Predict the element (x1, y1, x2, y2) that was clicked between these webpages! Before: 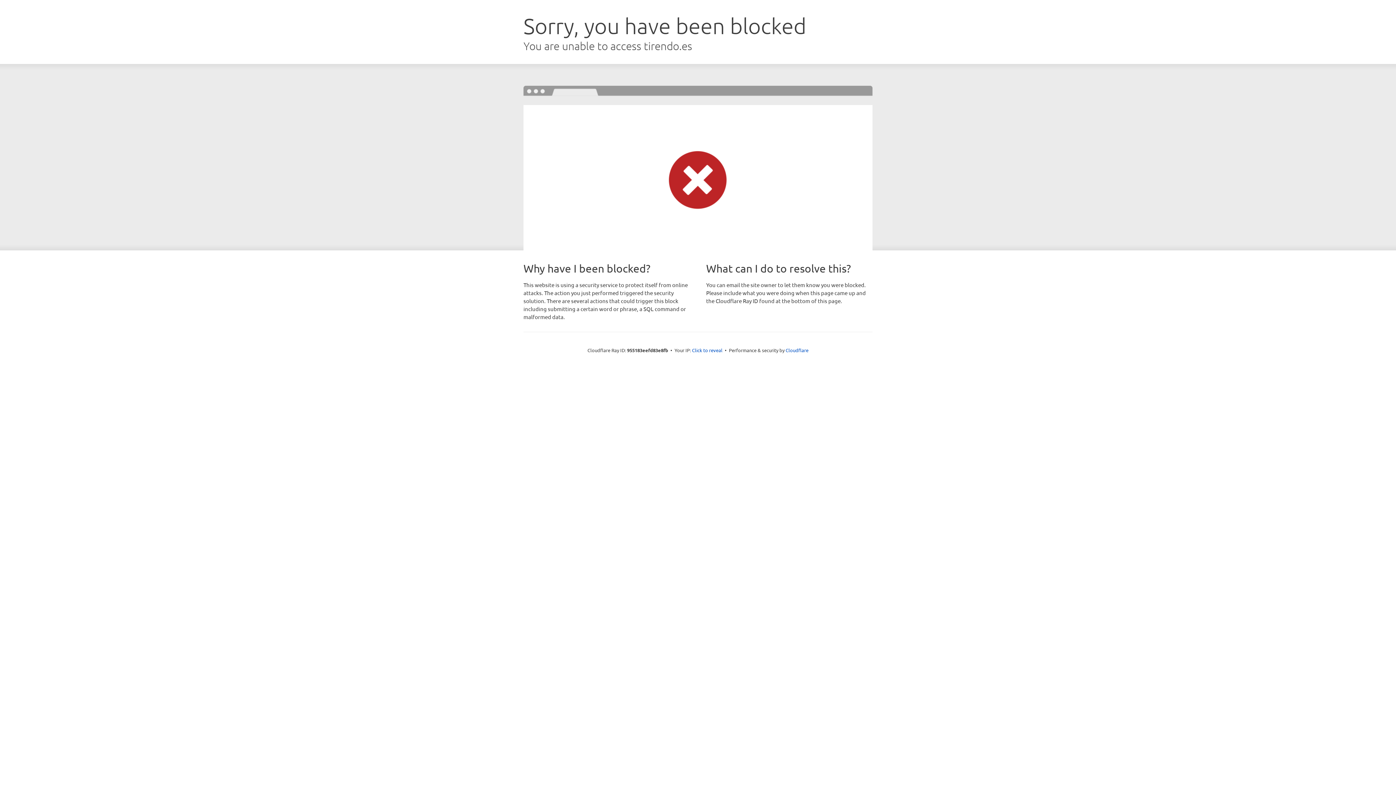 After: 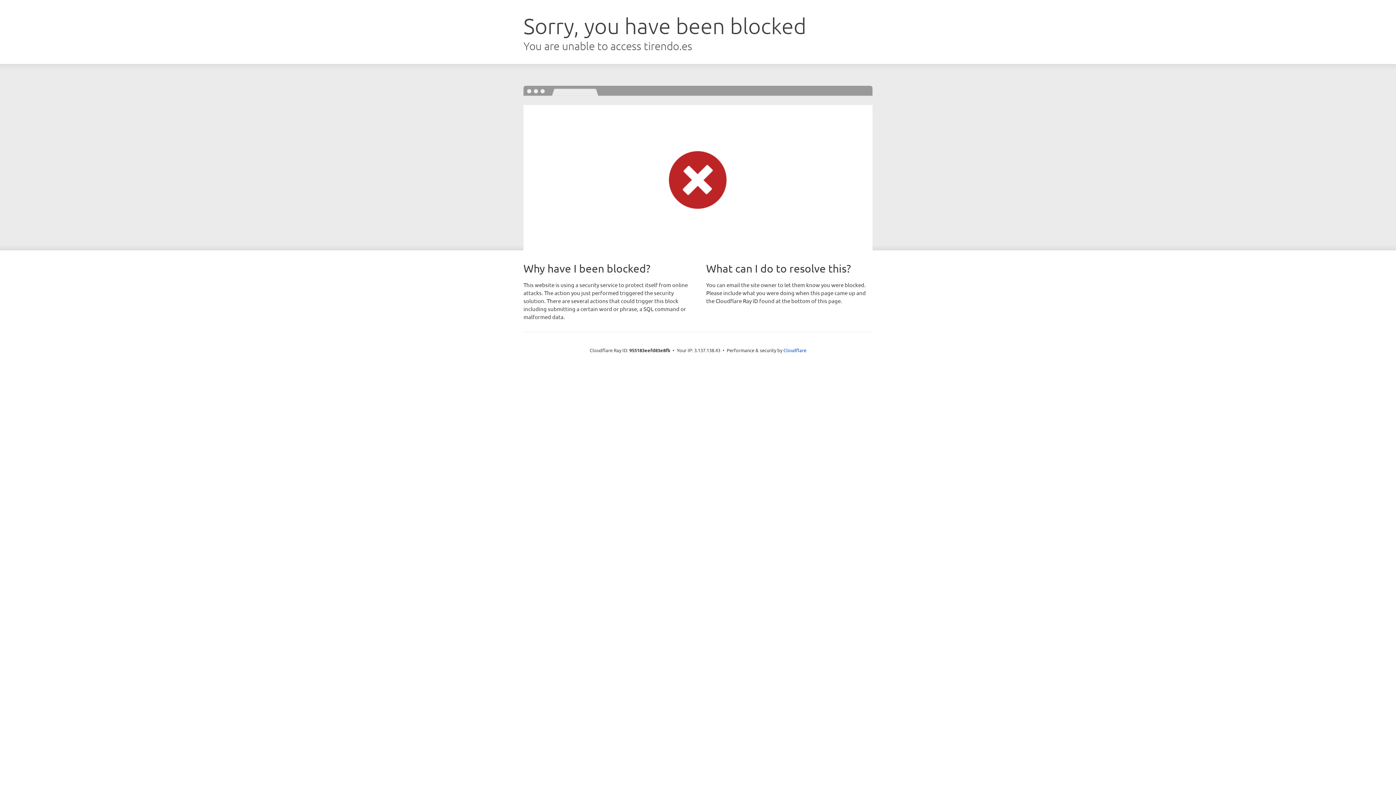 Action: bbox: (692, 346, 722, 353) label: Click to reveal